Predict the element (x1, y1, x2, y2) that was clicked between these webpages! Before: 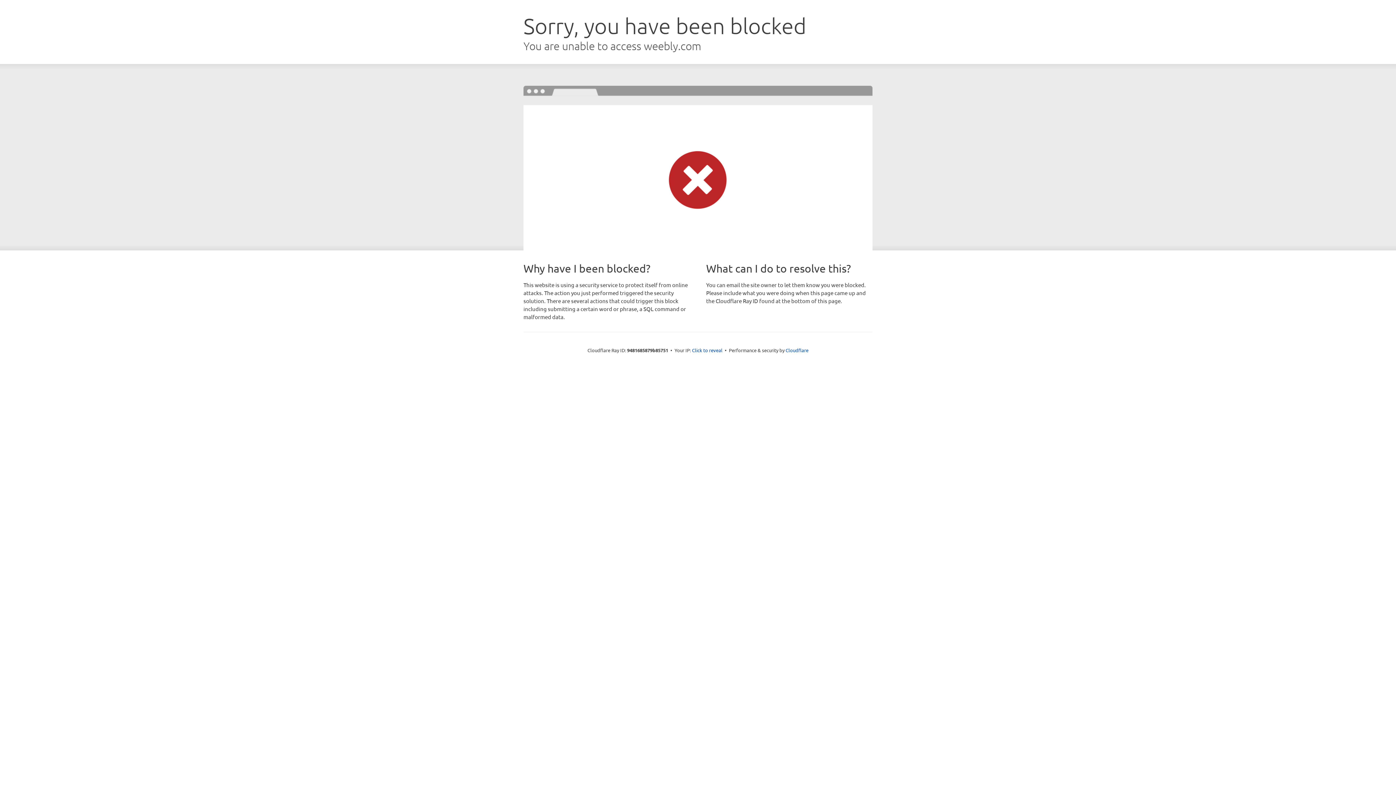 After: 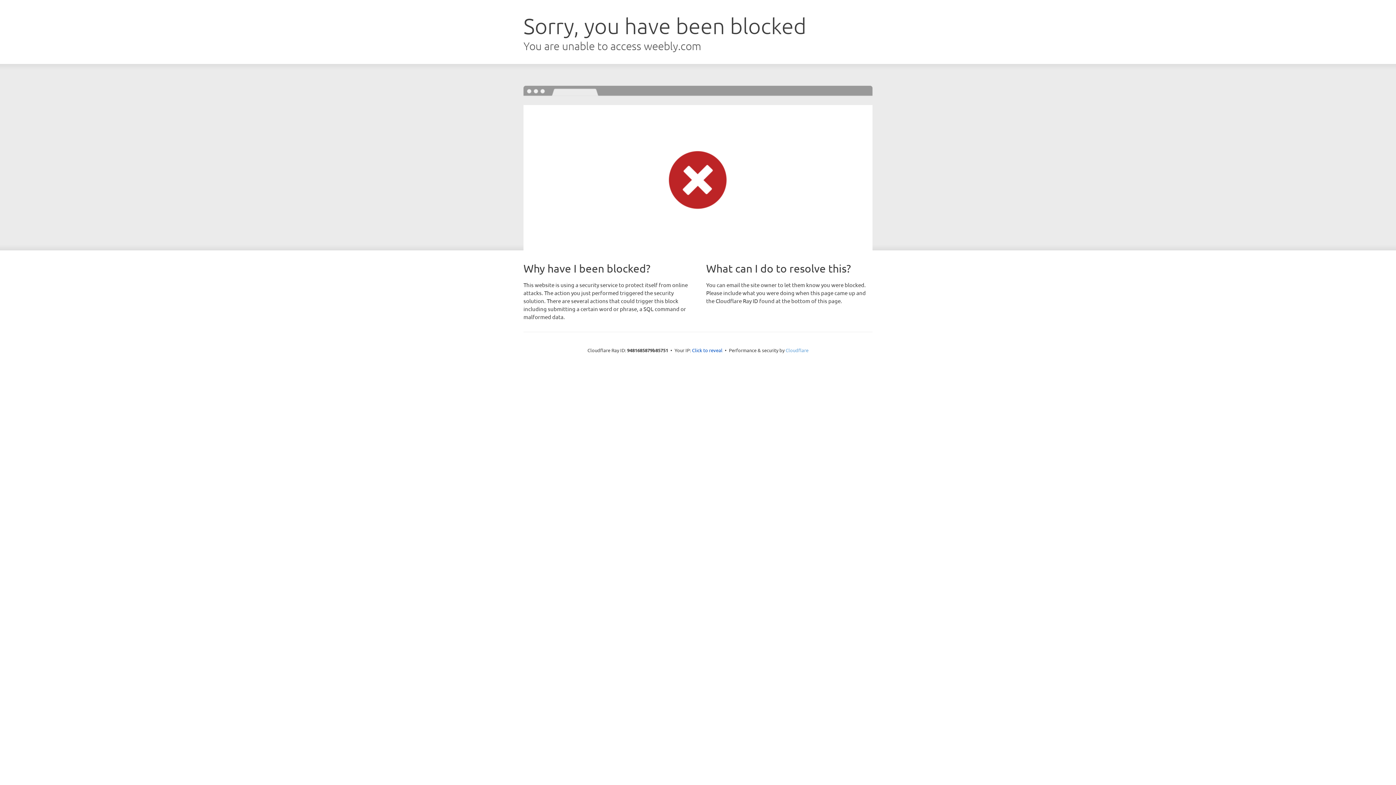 Action: label: Cloudflare bbox: (785, 347, 808, 353)